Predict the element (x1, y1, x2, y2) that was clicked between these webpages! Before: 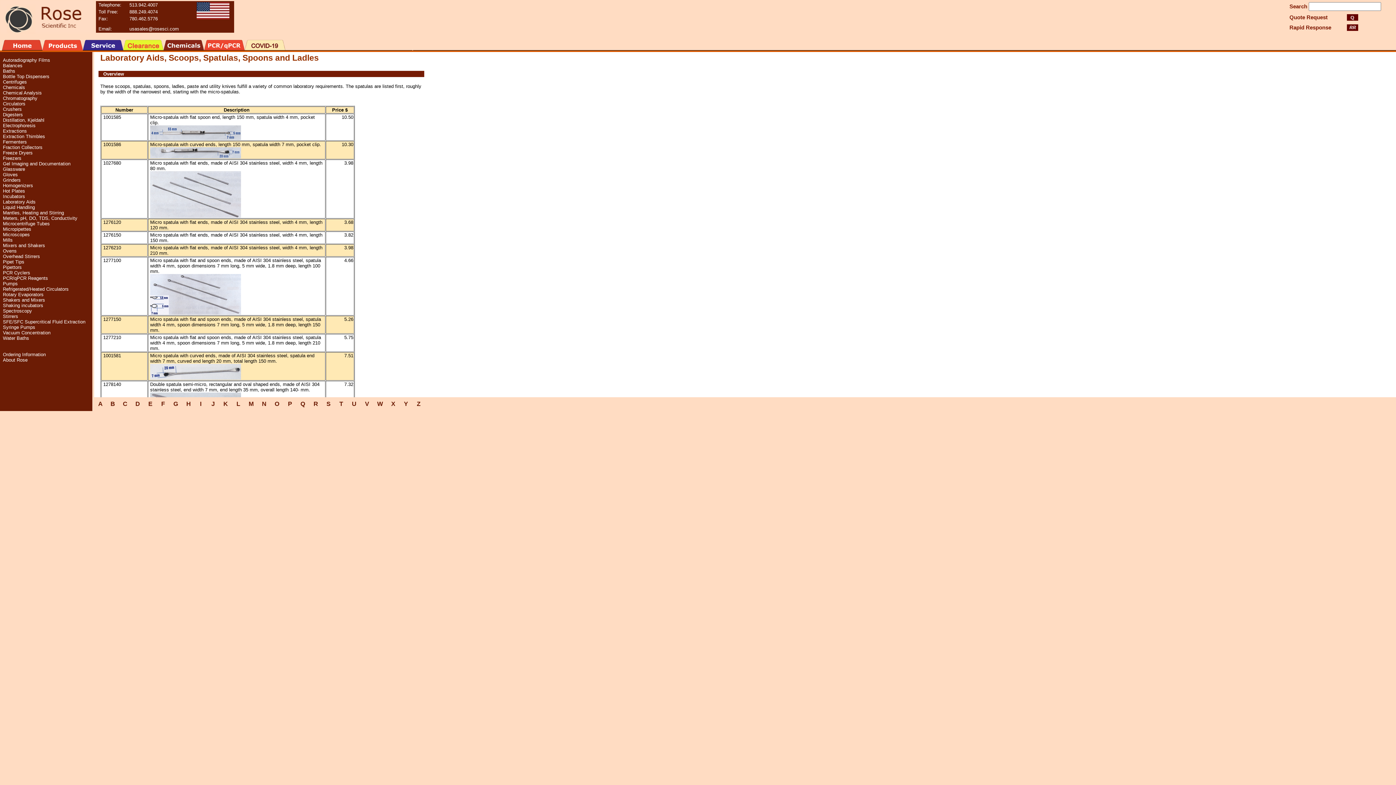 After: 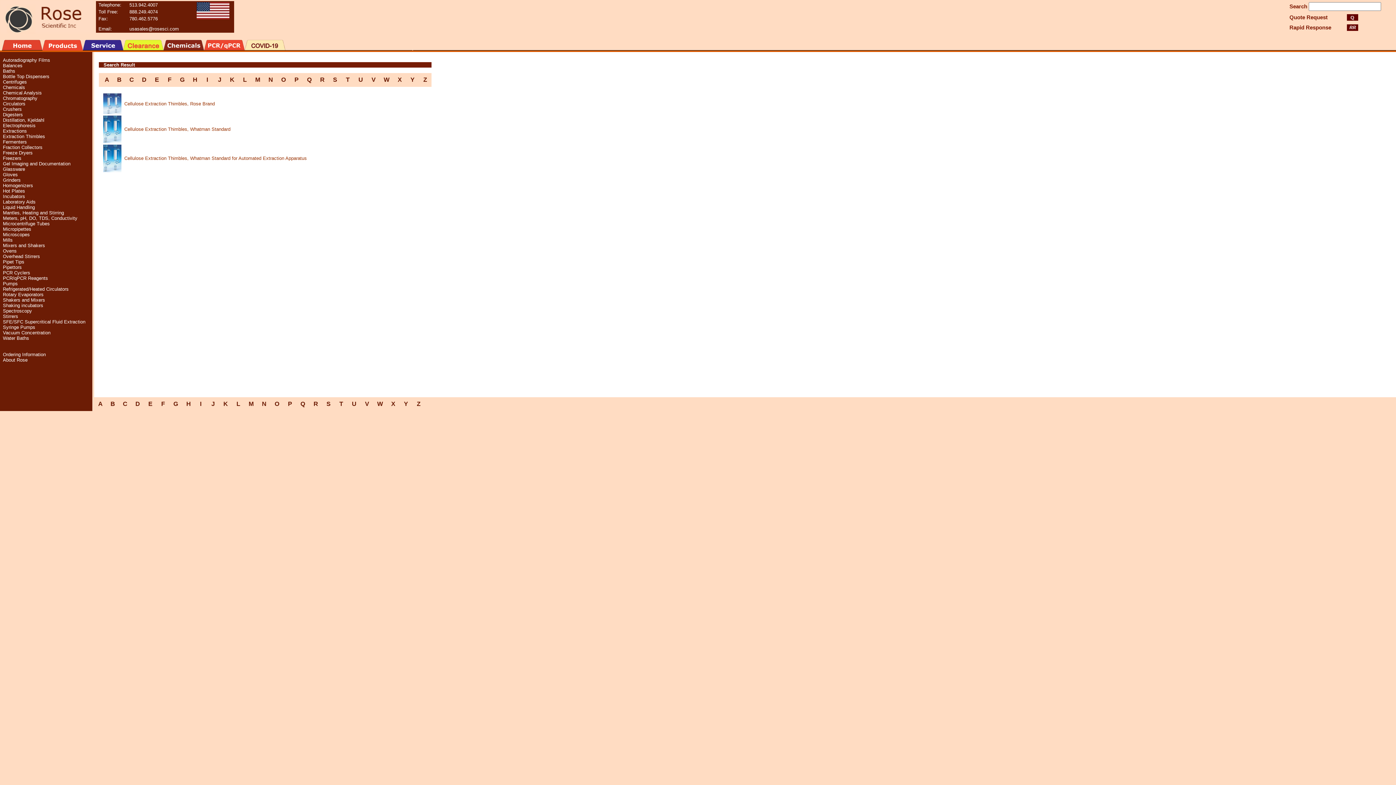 Action: bbox: (2, 133, 45, 139) label: Extraction Thimbles